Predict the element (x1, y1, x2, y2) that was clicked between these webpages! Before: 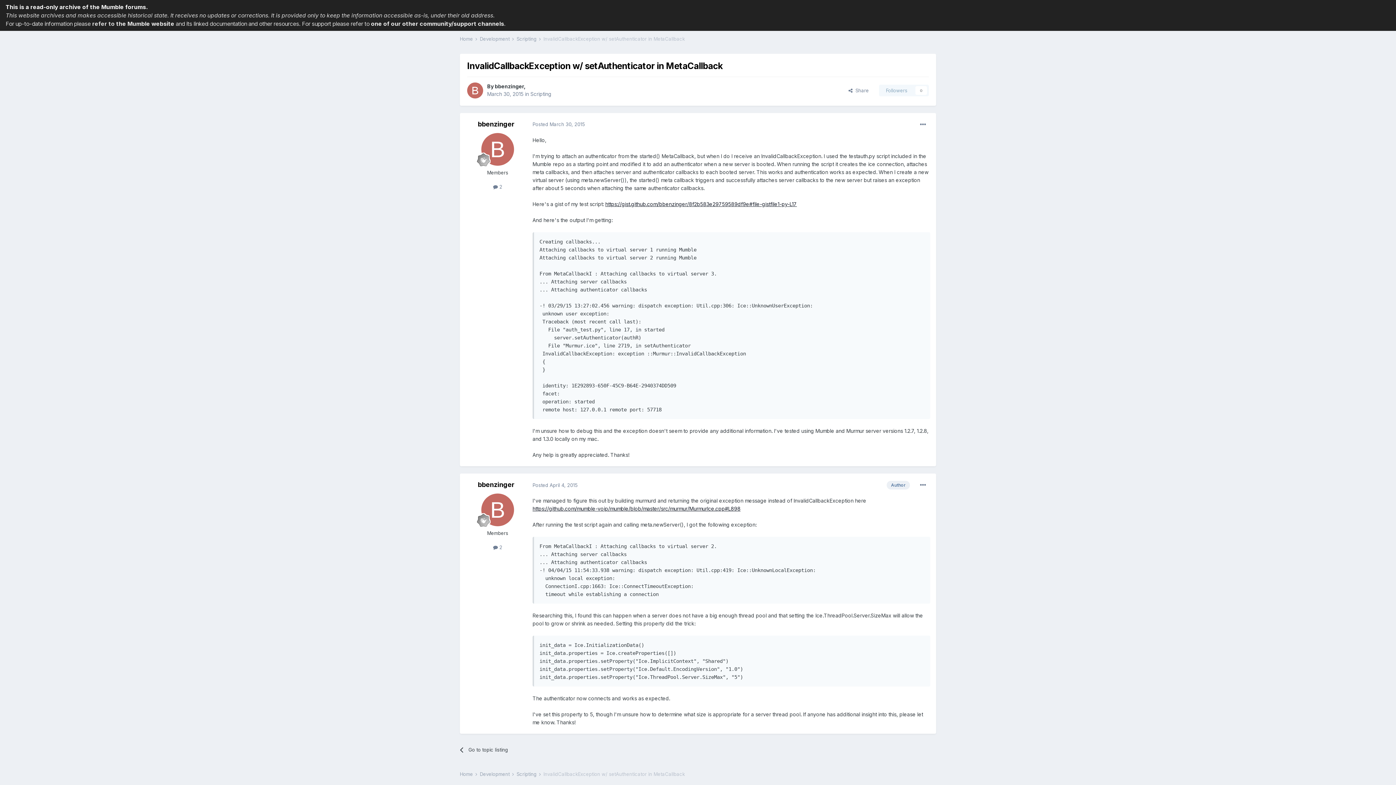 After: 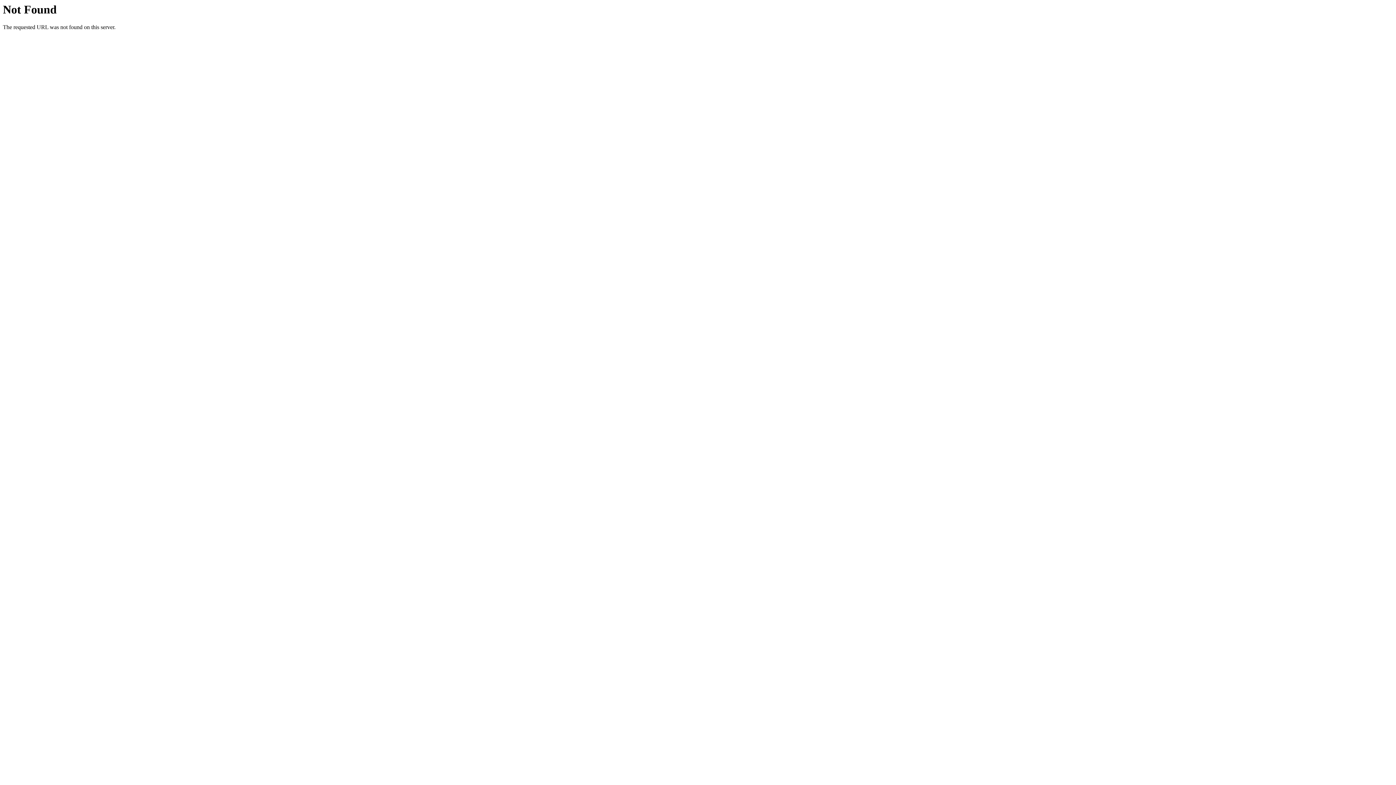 Action: bbox: (481, 493, 514, 526)